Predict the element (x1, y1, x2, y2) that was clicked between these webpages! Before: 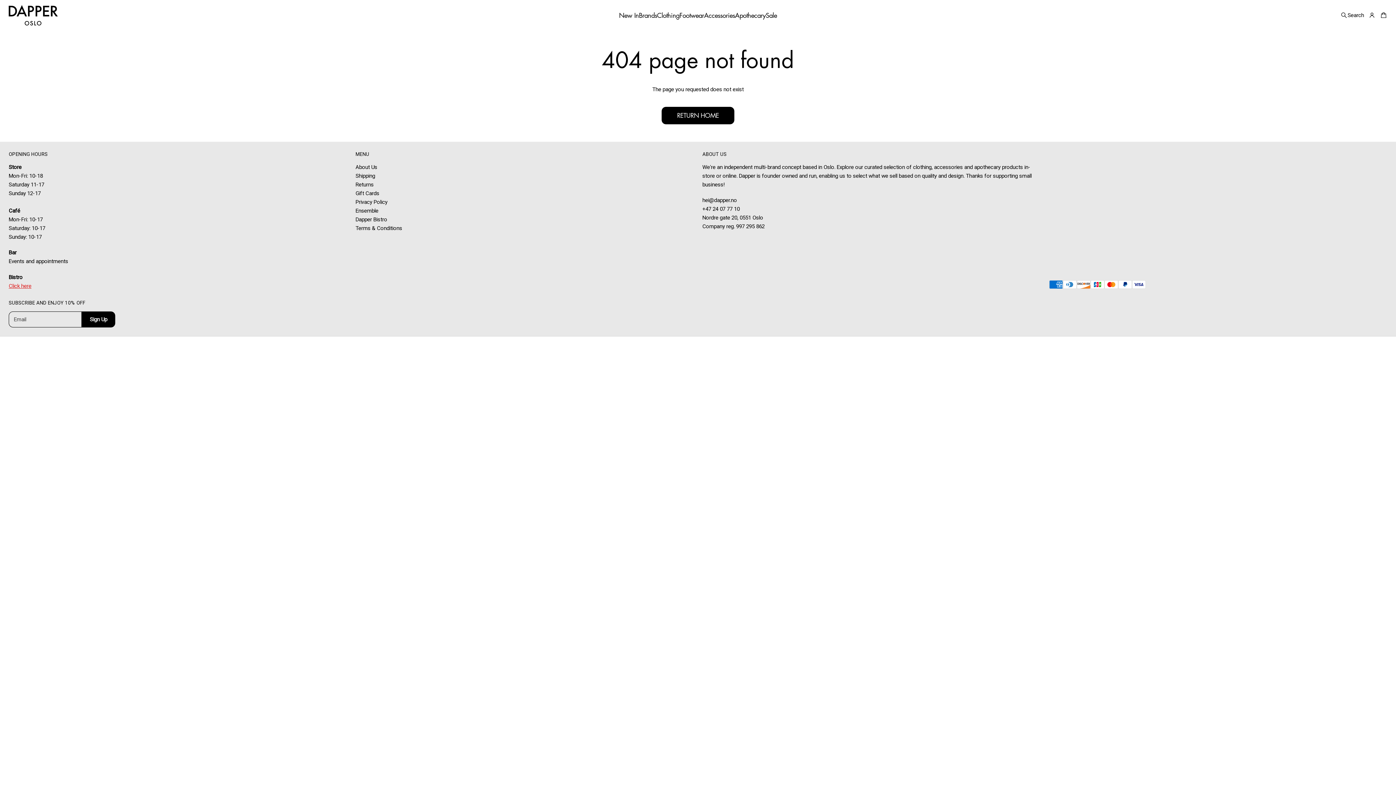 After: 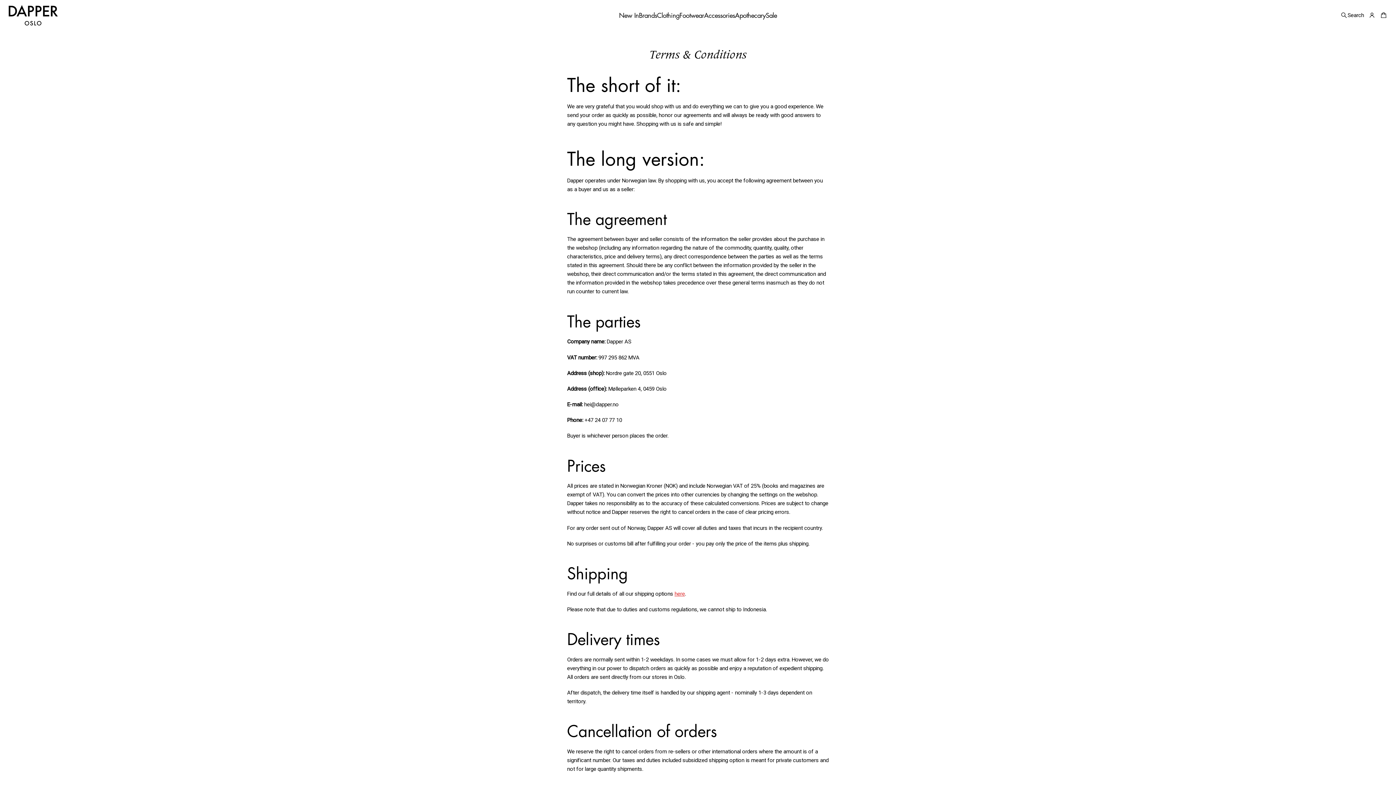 Action: label: Terms & Conditions bbox: (355, 224, 402, 232)